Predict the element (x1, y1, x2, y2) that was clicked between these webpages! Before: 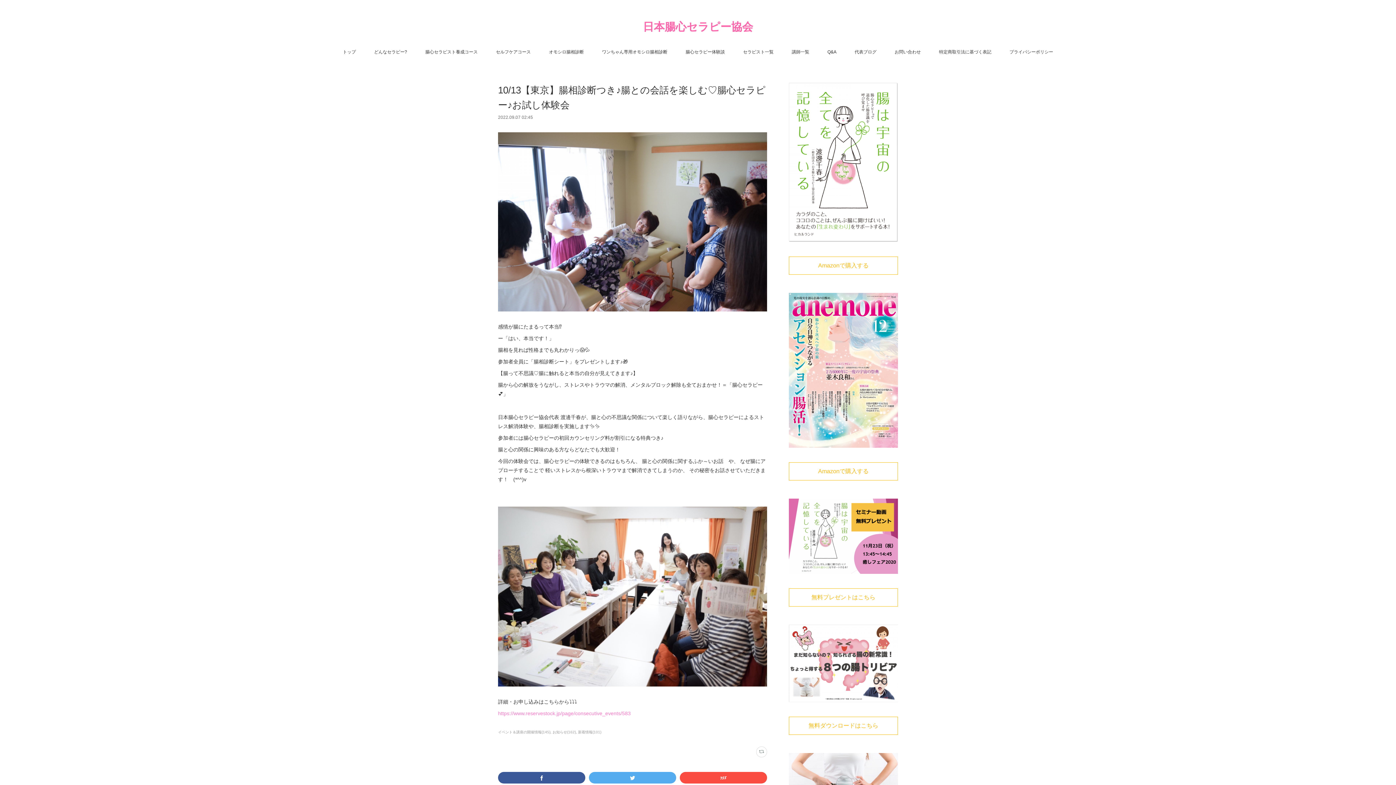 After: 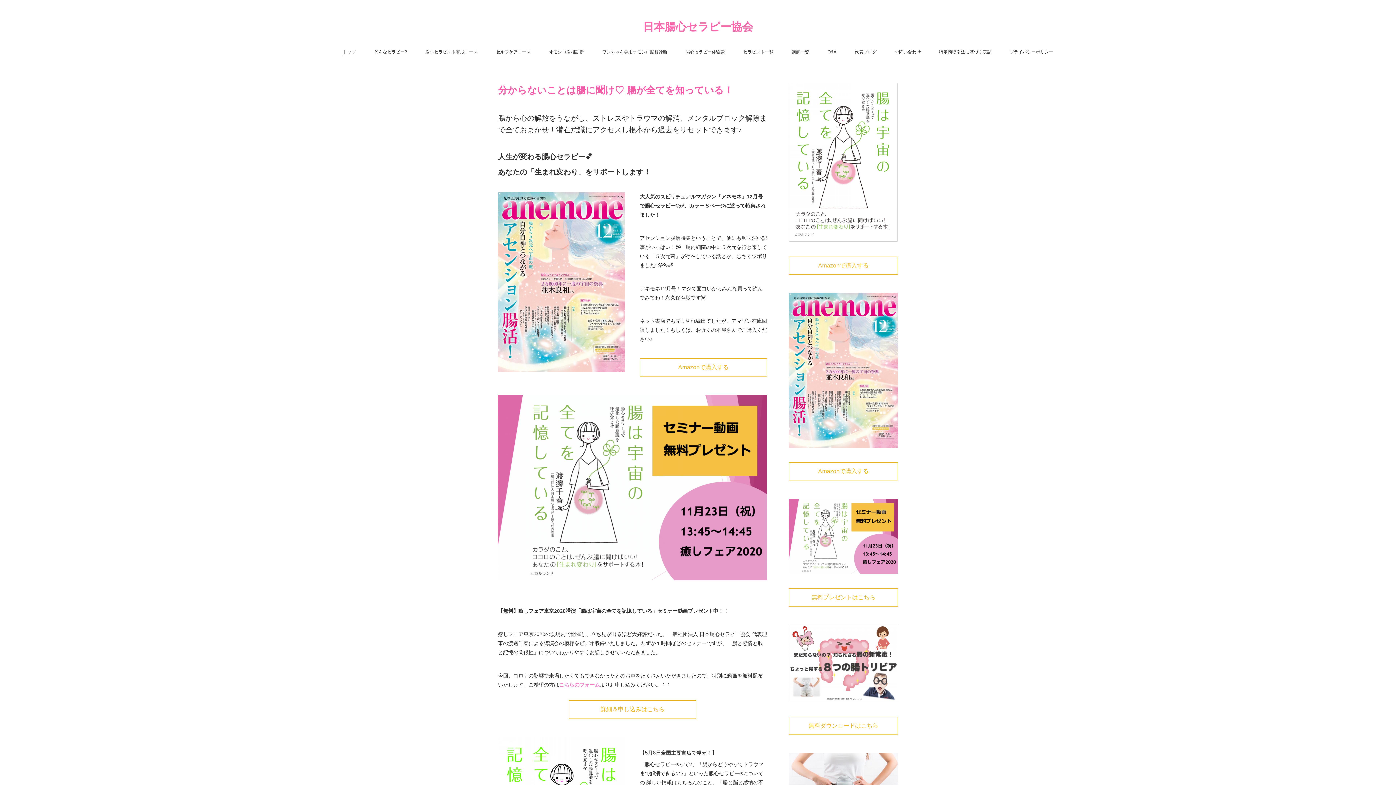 Action: label: トップ bbox: (342, 46, 356, 57)